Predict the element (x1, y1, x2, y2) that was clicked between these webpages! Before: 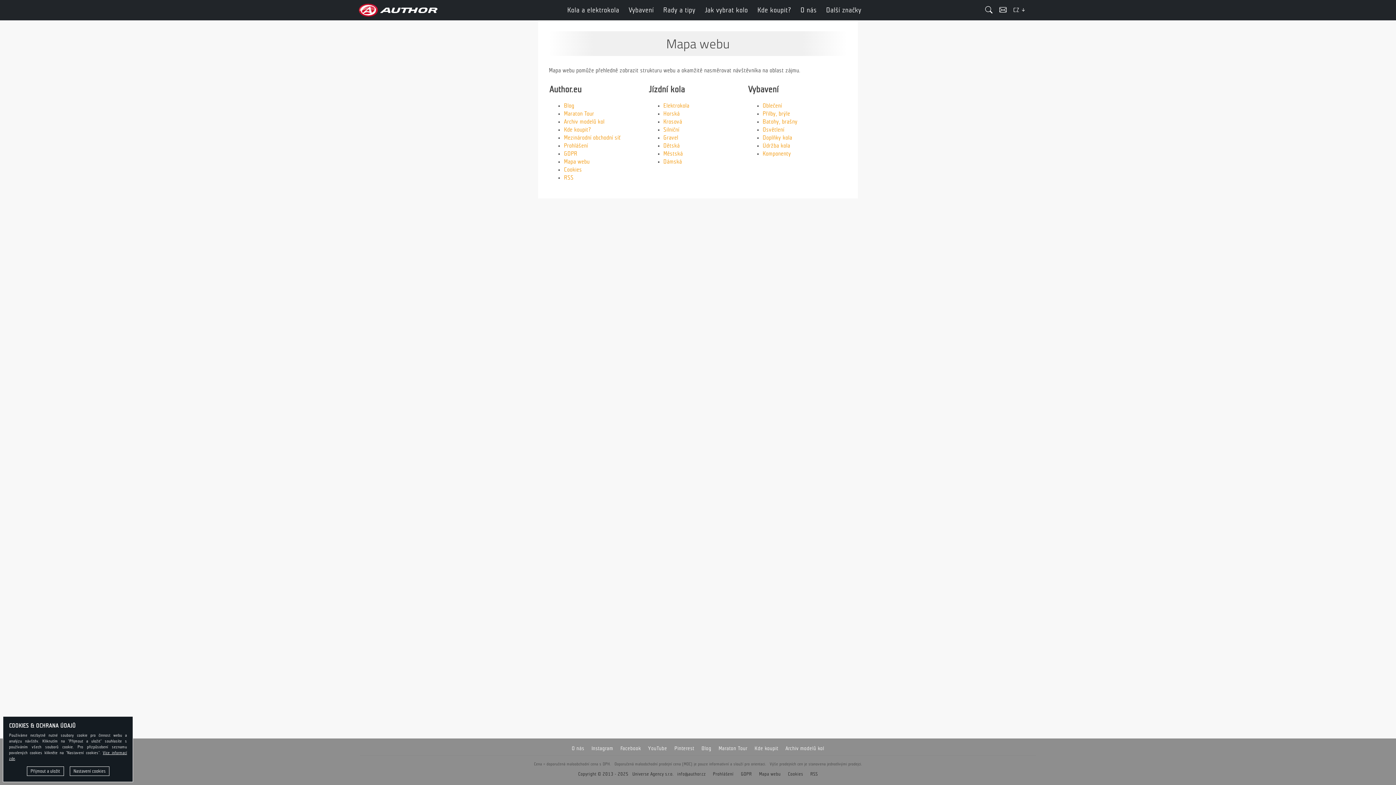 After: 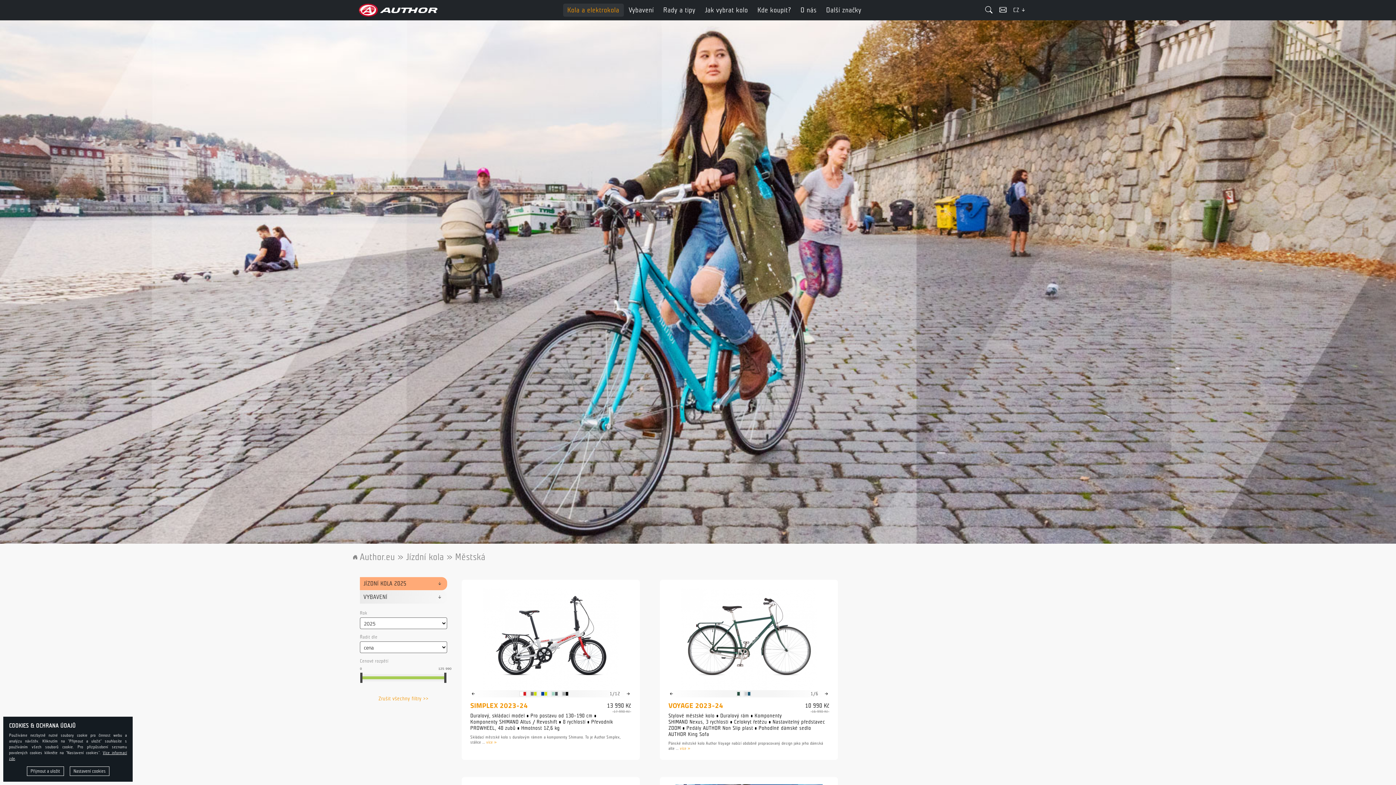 Action: label: Městská bbox: (663, 150, 682, 156)